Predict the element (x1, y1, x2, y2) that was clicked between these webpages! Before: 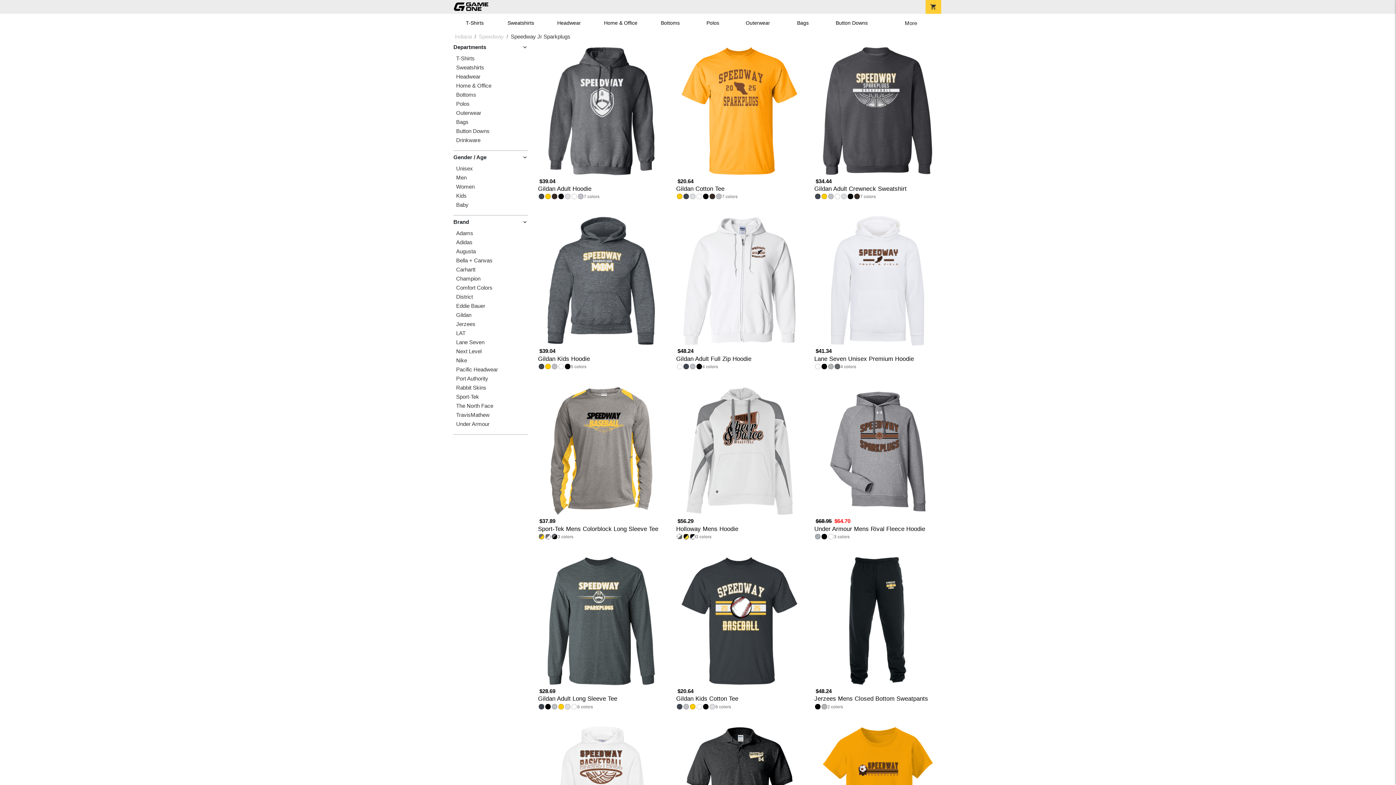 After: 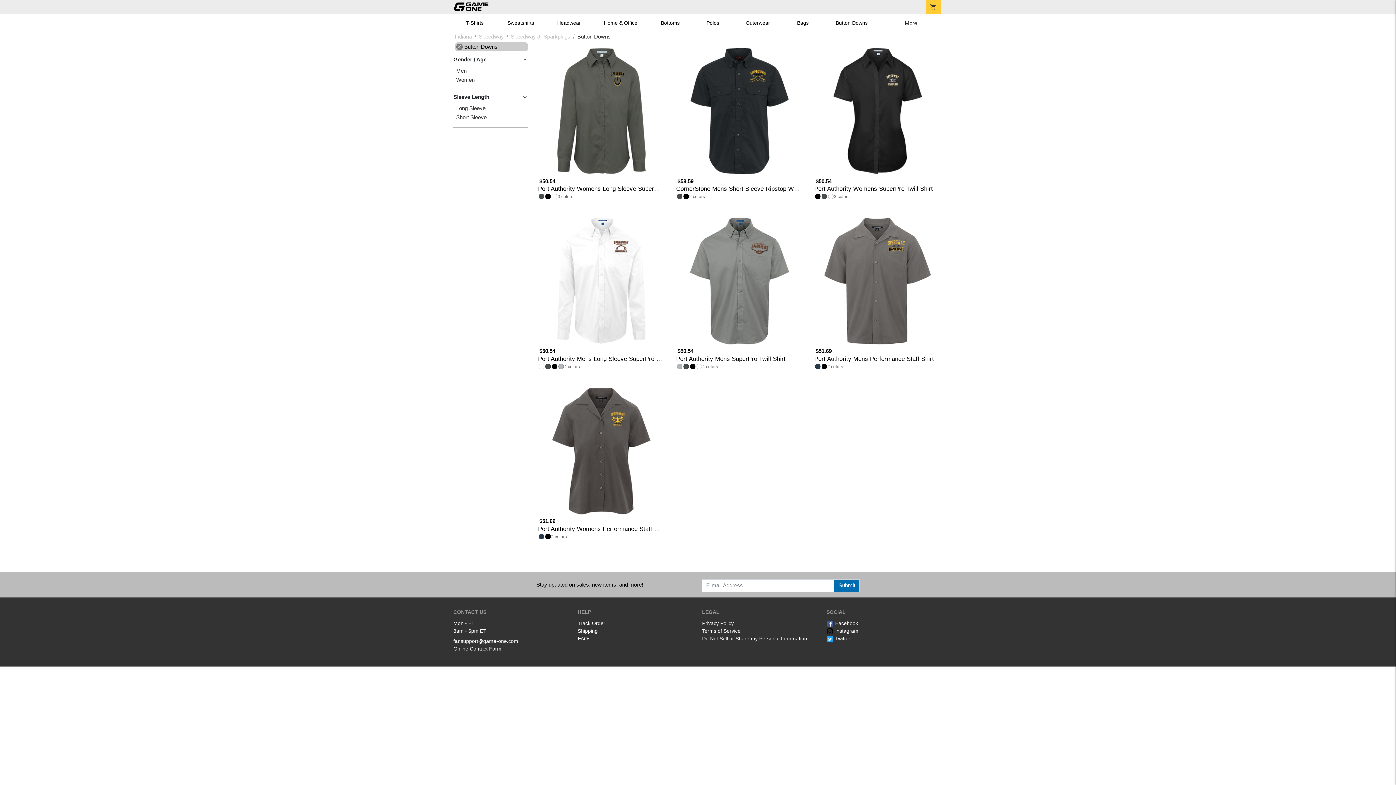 Action: label: Button Downs bbox: (456, 128, 528, 134)